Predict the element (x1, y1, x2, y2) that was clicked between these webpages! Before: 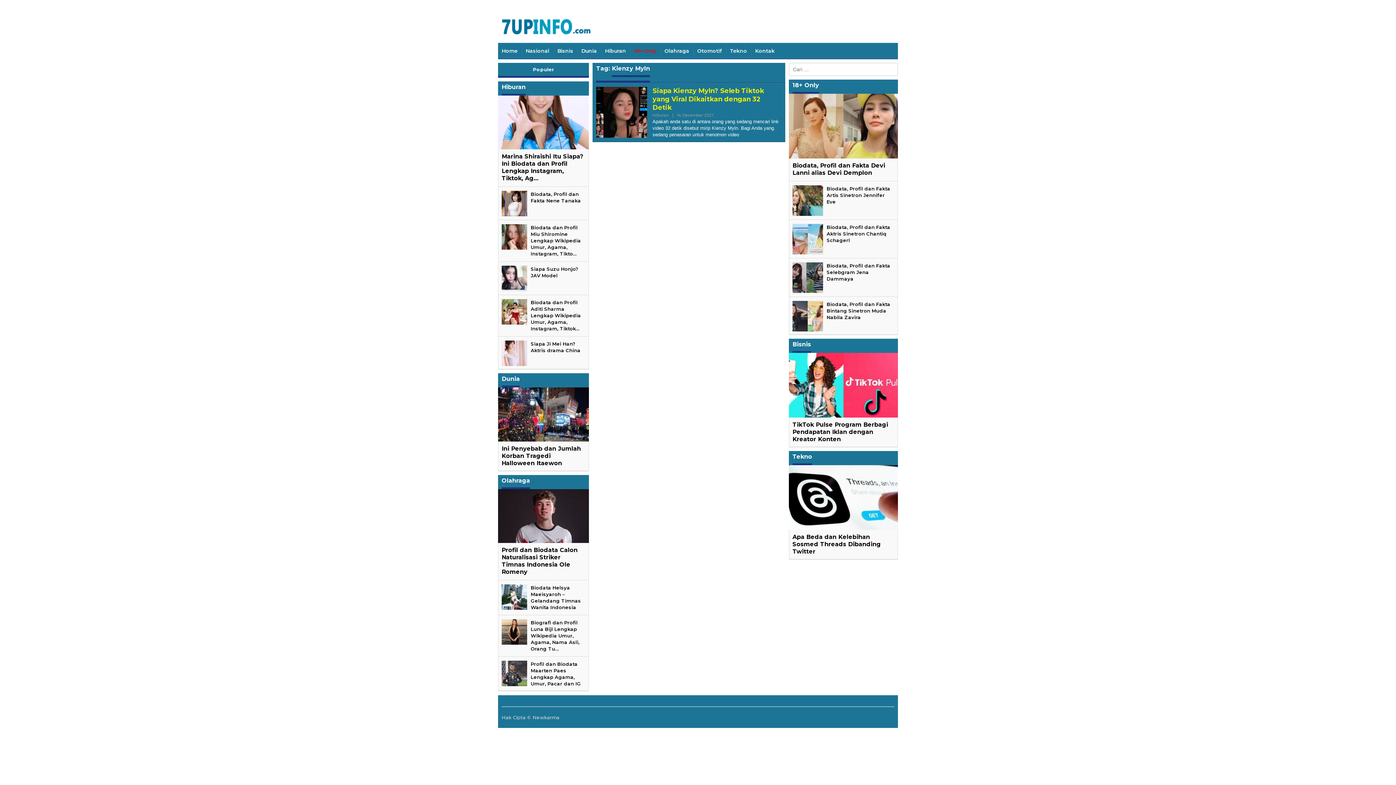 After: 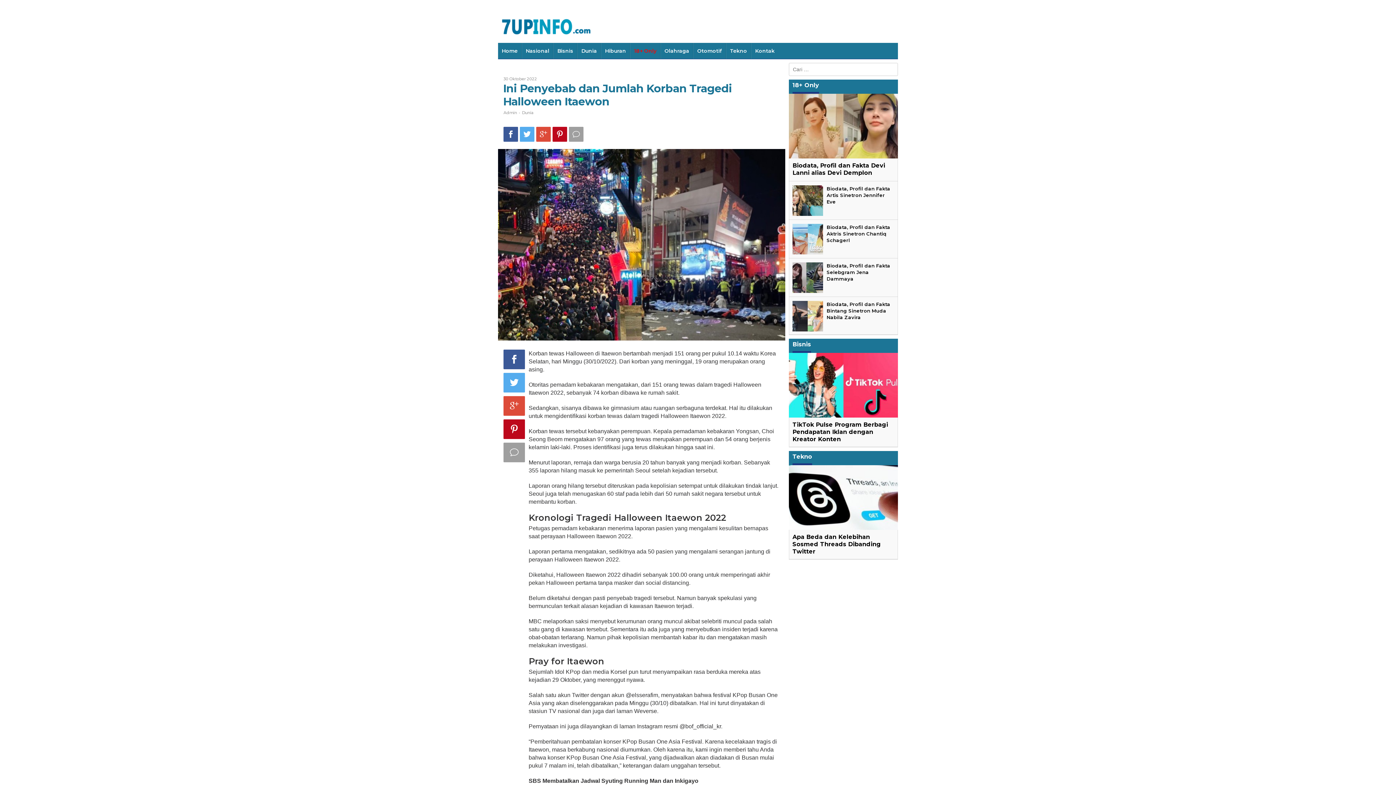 Action: bbox: (498, 391, 589, 444)